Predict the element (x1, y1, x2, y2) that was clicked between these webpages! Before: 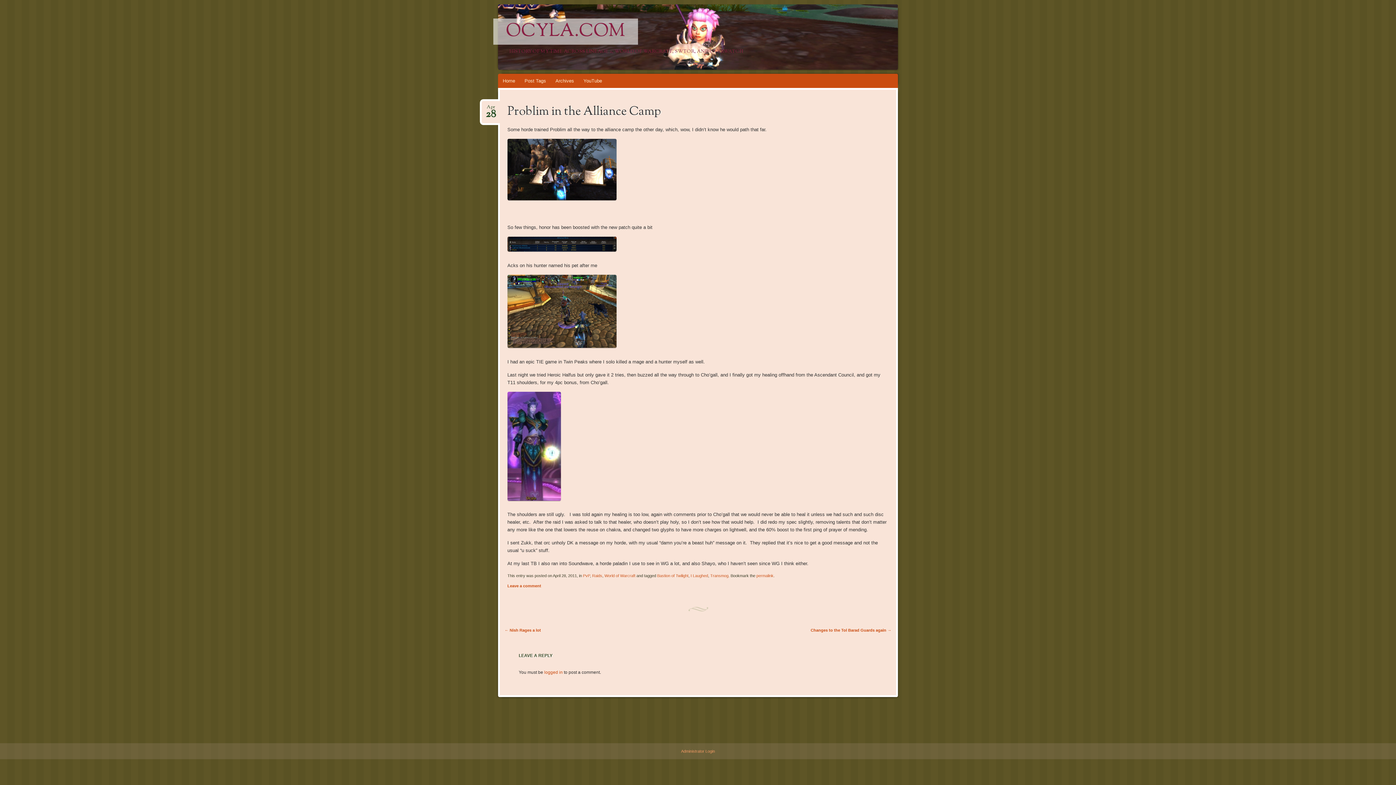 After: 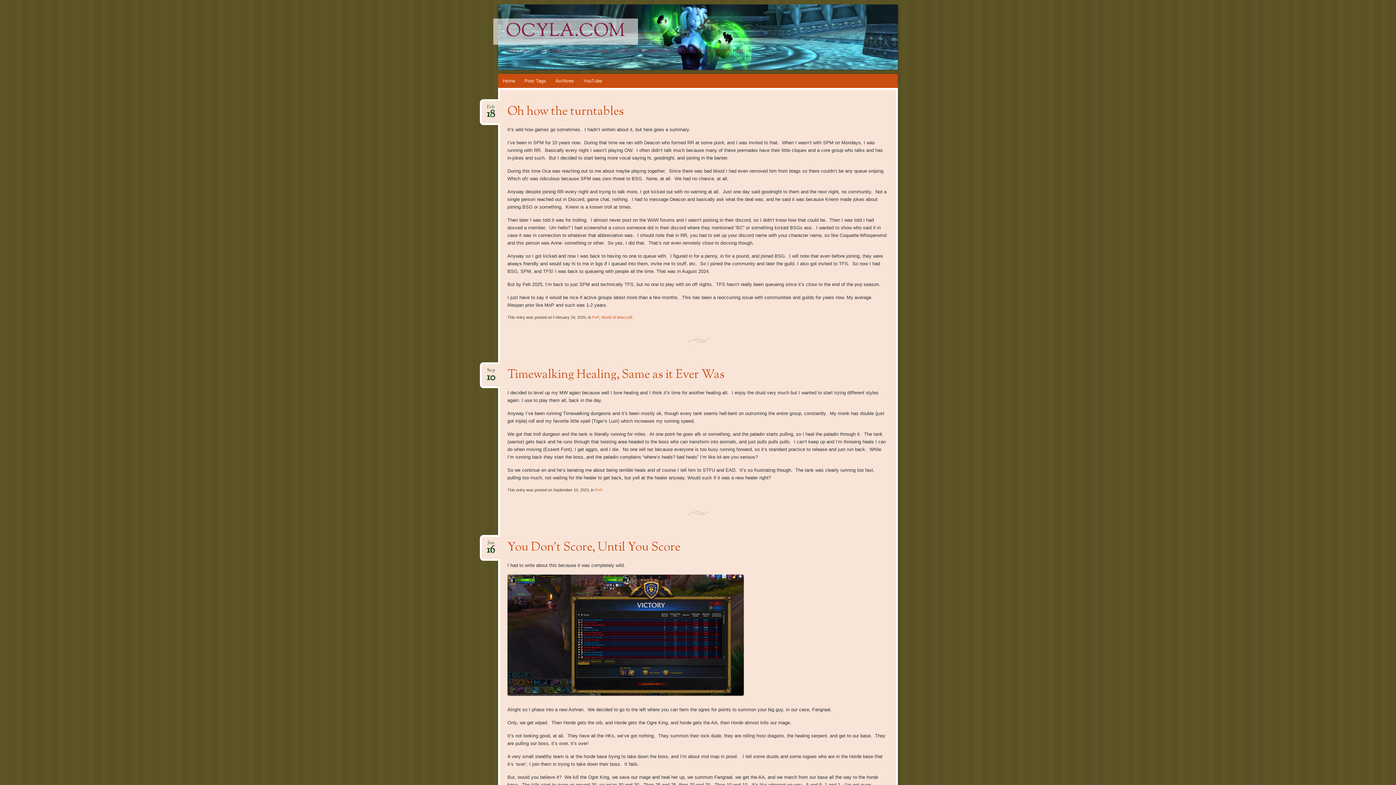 Action: bbox: (498, 4, 1615, 69)